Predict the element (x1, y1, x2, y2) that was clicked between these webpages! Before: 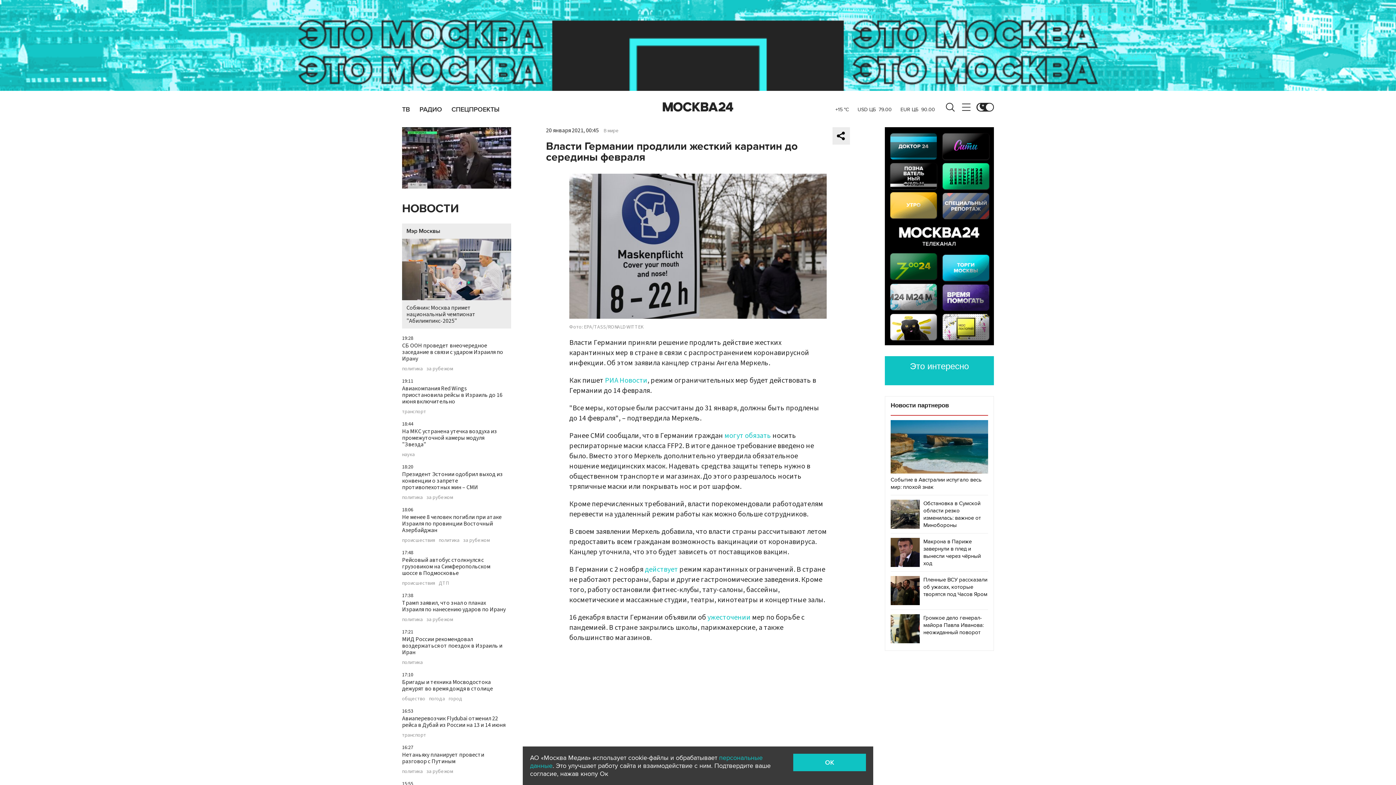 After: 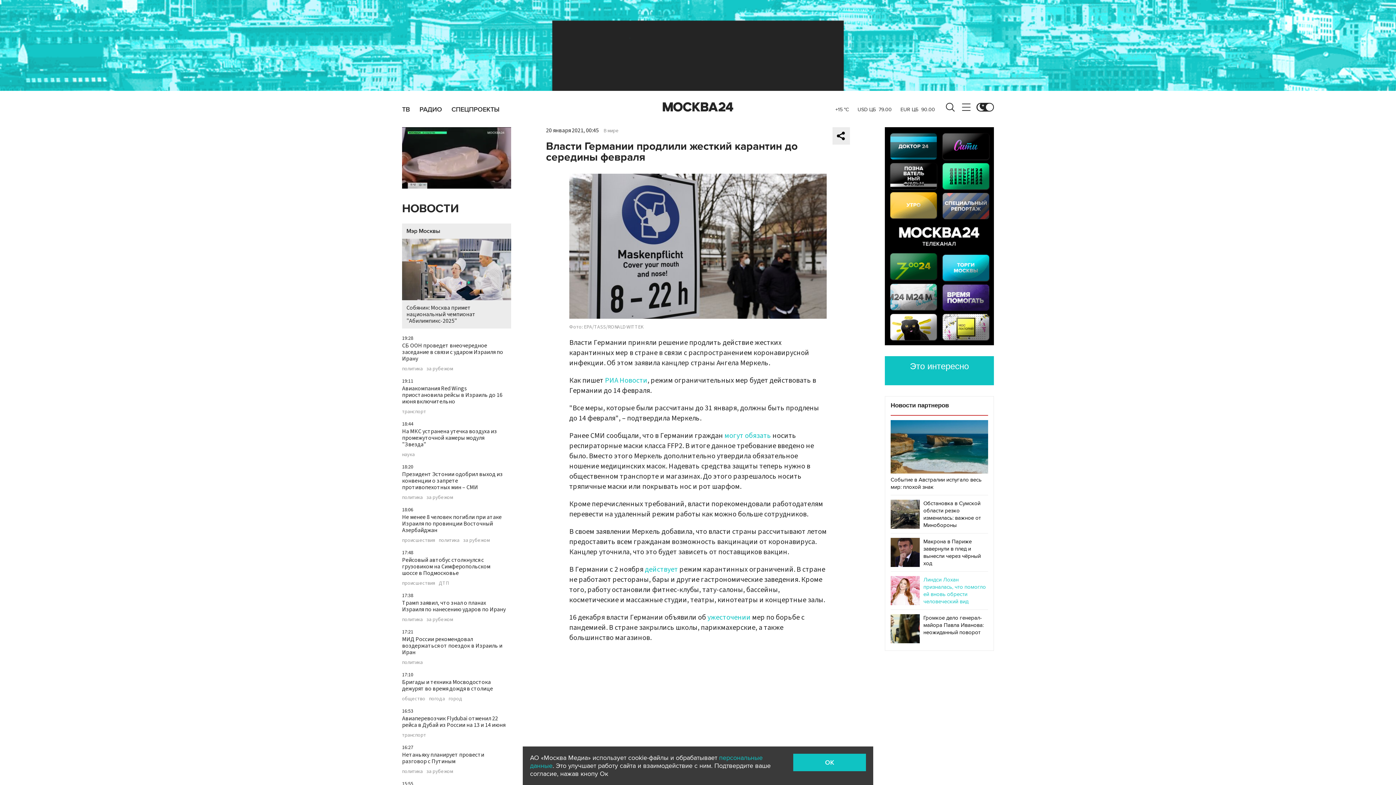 Action: label: Пленные ВСУ рассказали об ужасах, которые творятся под Часов Яром bbox: (890, 576, 988, 605)